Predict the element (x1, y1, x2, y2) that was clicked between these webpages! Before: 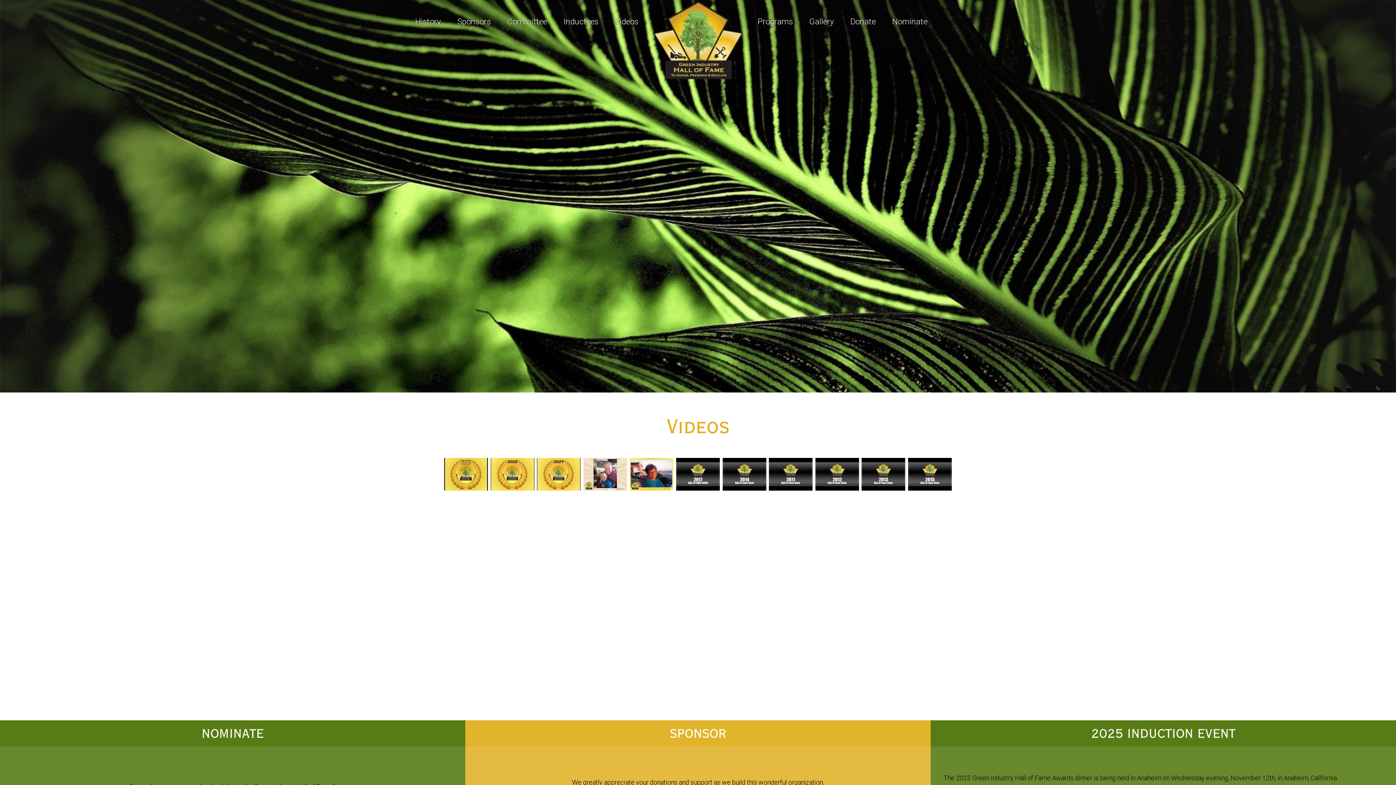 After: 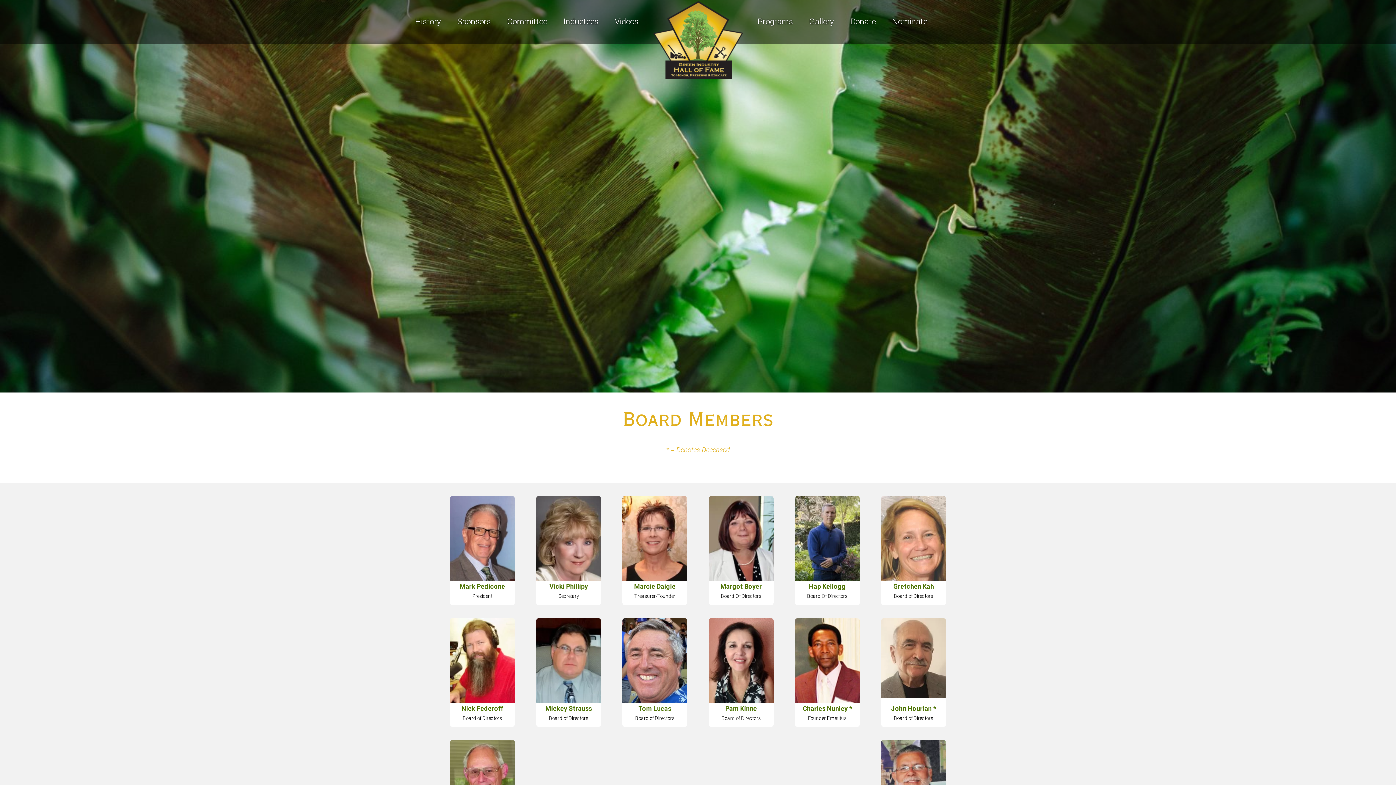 Action: label: Committee bbox: (499, 0, 555, 43)